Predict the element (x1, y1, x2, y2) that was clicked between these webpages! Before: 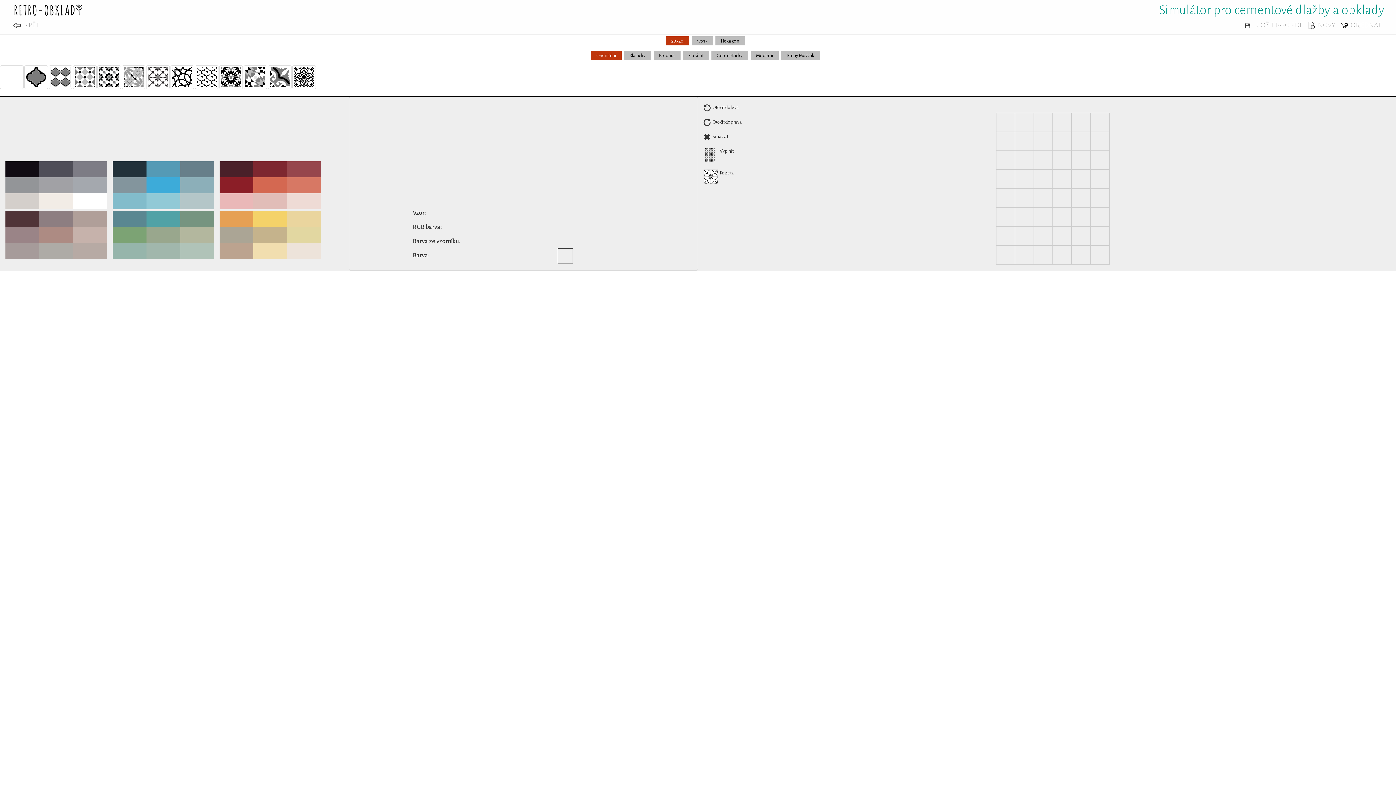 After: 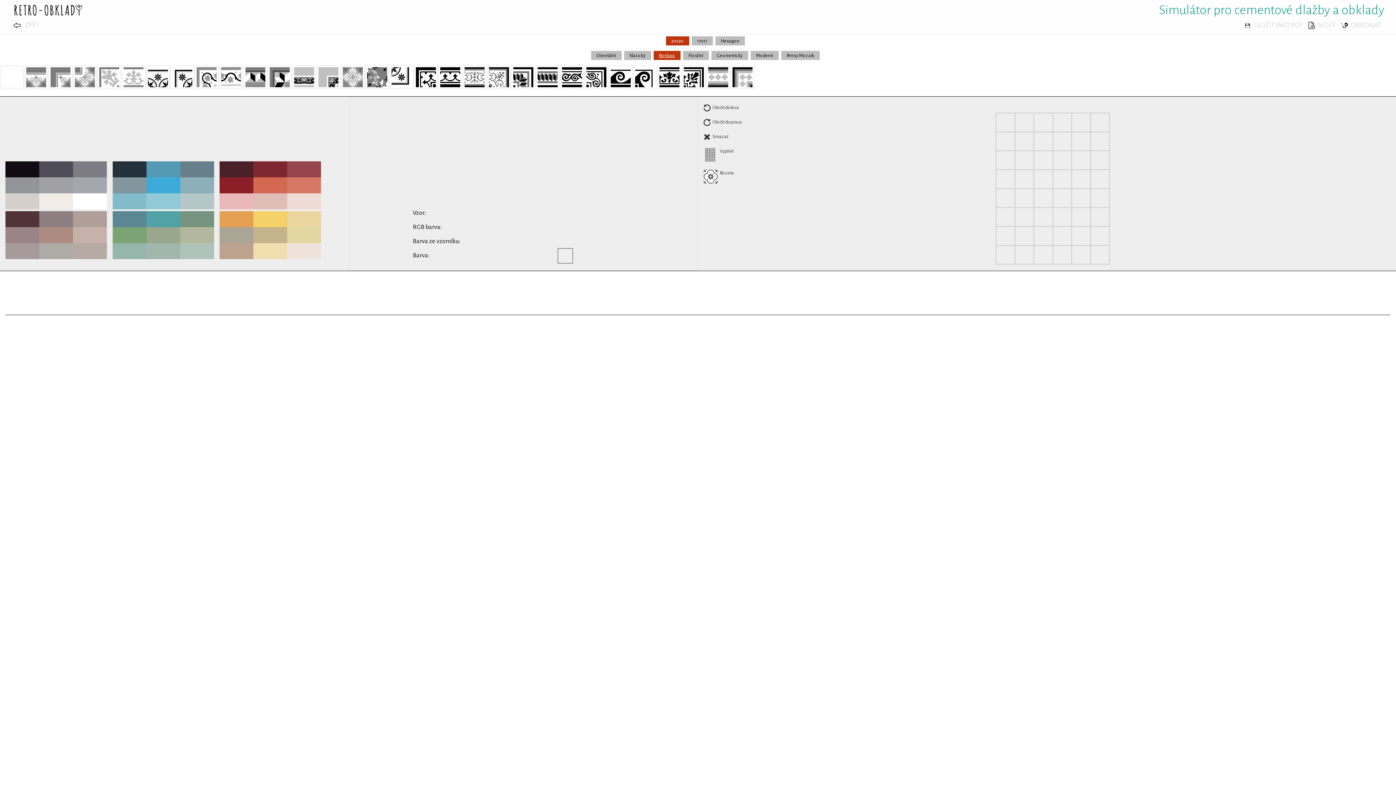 Action: bbox: (653, 50, 680, 60) label: Bordura